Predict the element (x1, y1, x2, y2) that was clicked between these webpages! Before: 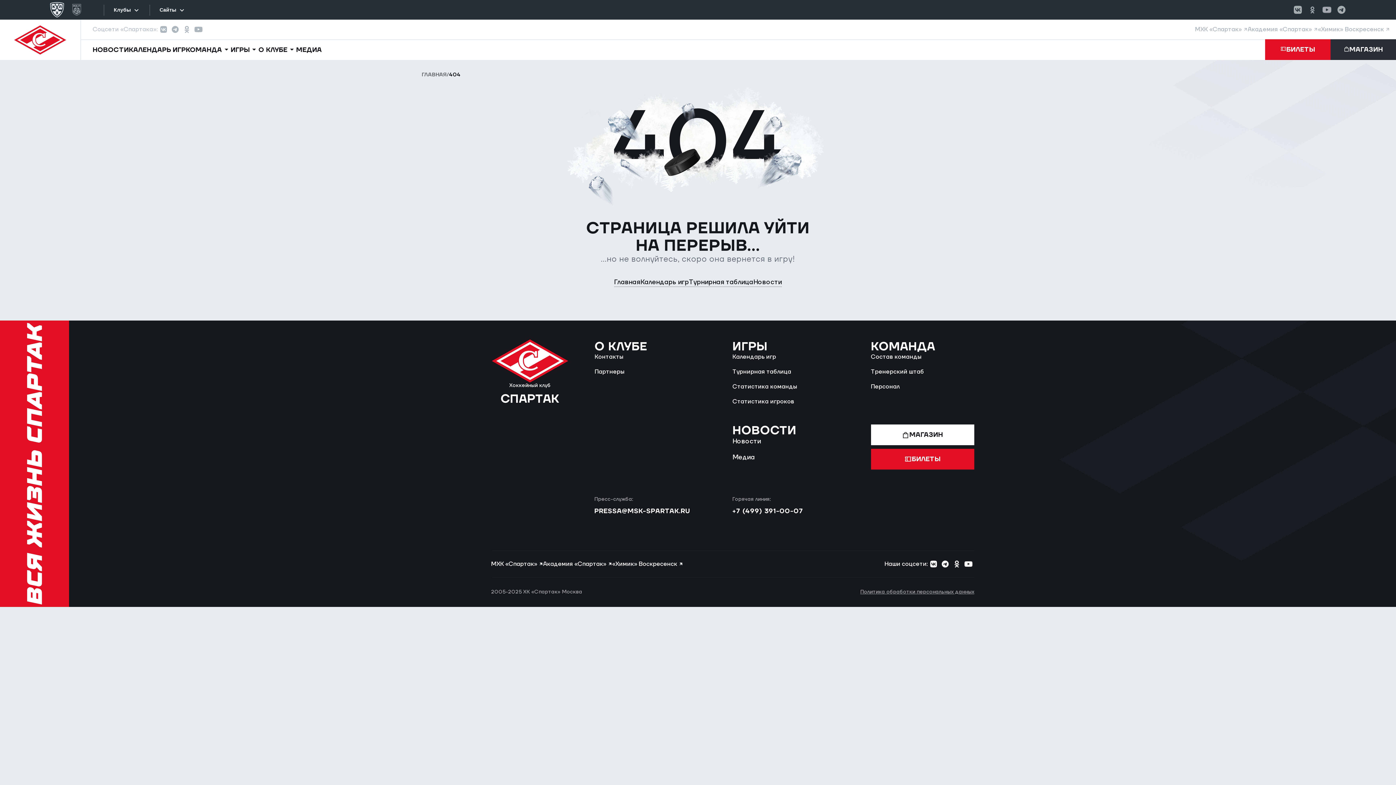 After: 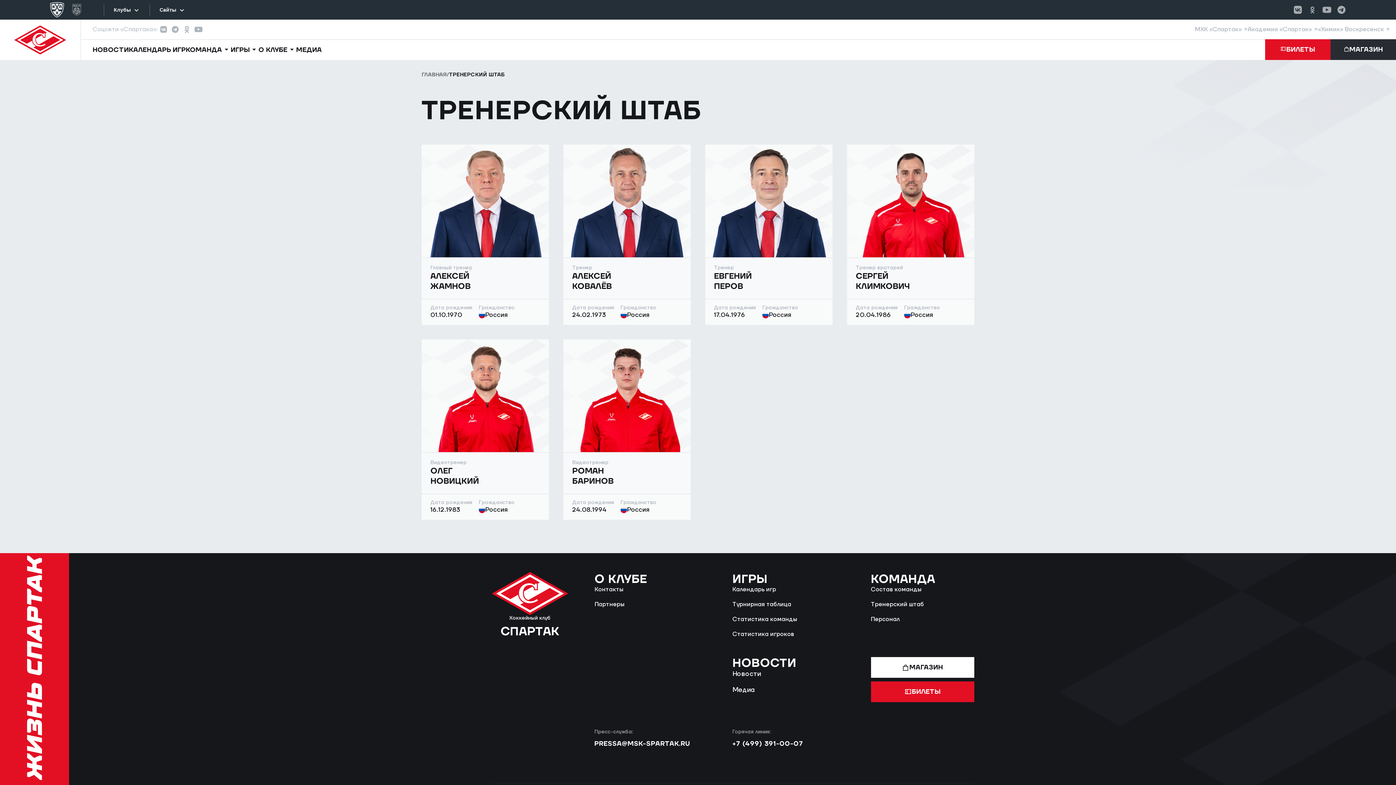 Action: label: Тренерский штаб bbox: (871, 368, 924, 375)